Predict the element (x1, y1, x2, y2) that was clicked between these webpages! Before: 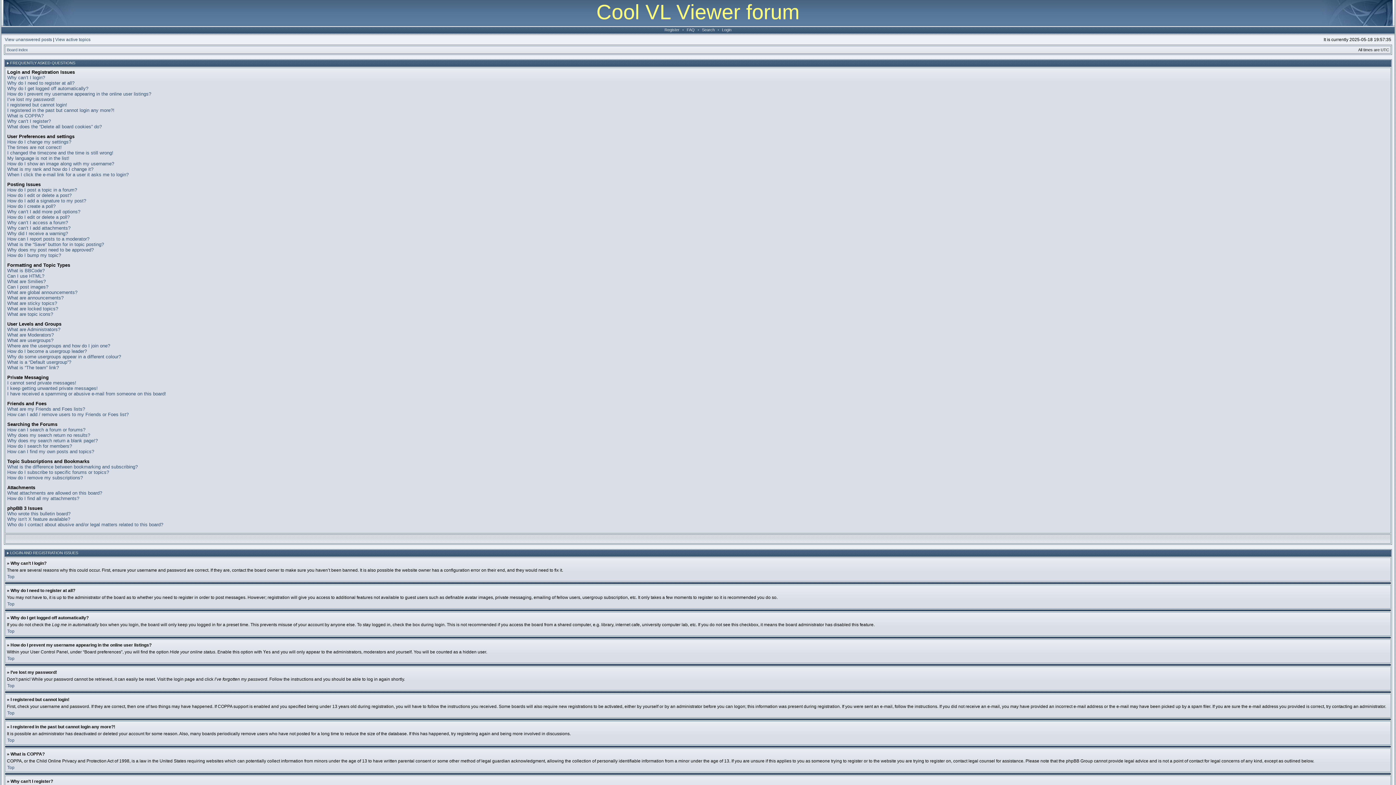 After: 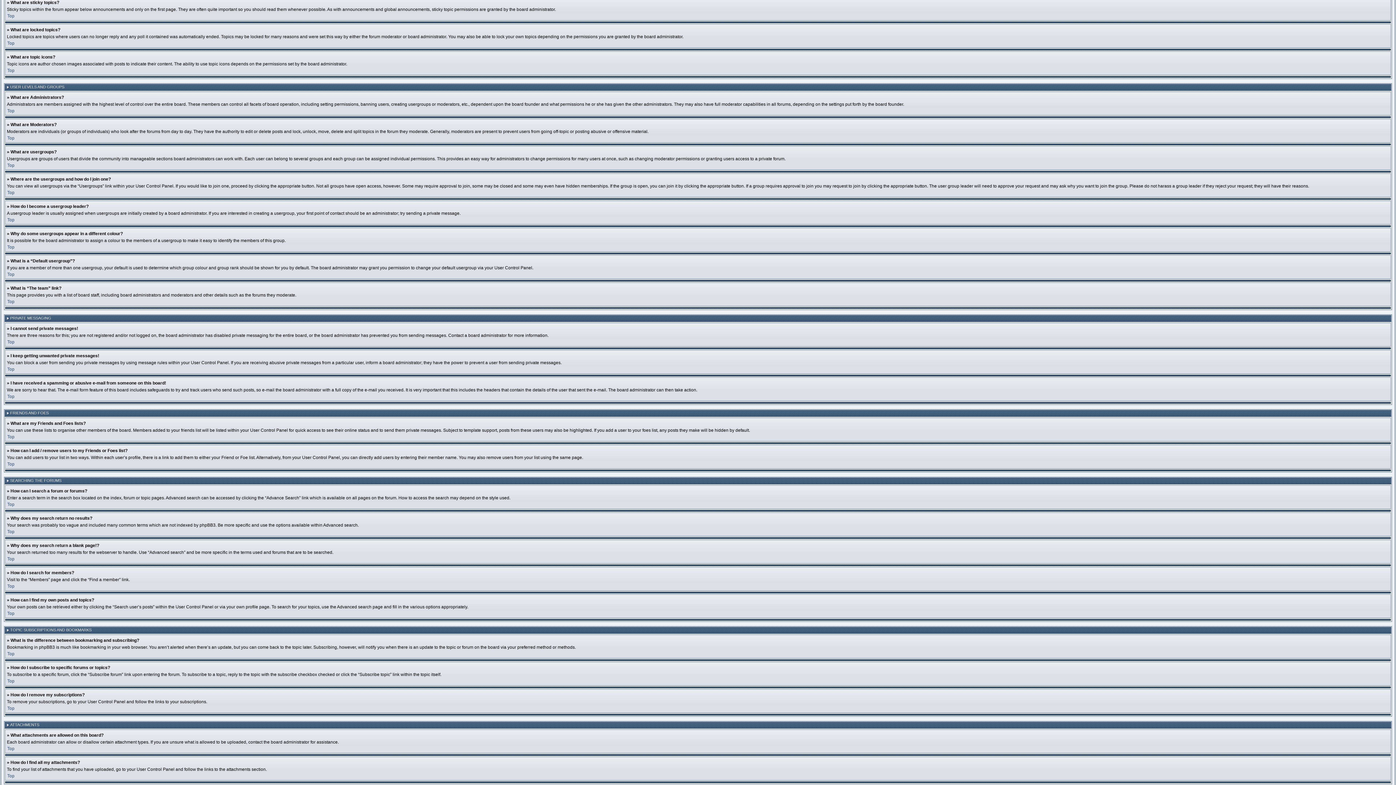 Action: bbox: (7, 300, 57, 306) label: What are sticky topics?